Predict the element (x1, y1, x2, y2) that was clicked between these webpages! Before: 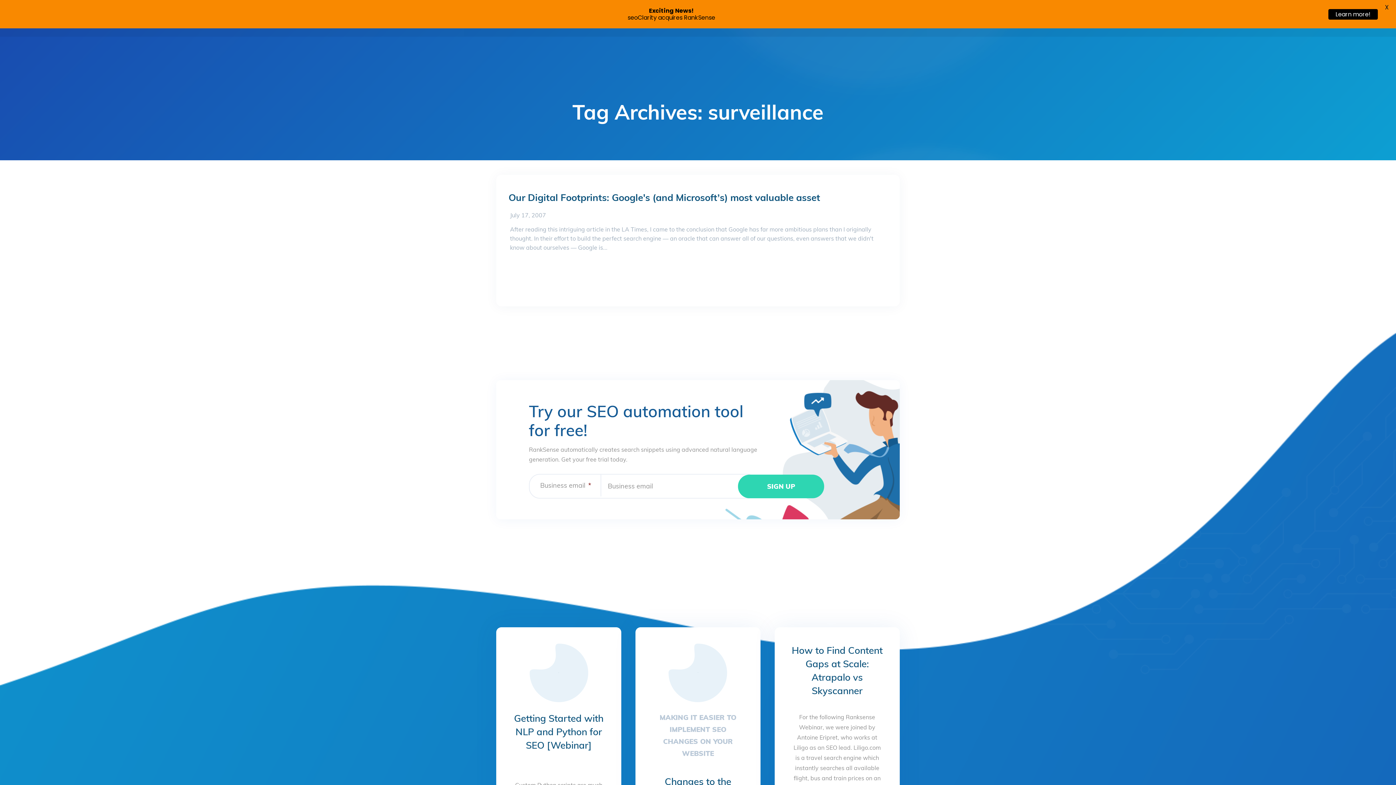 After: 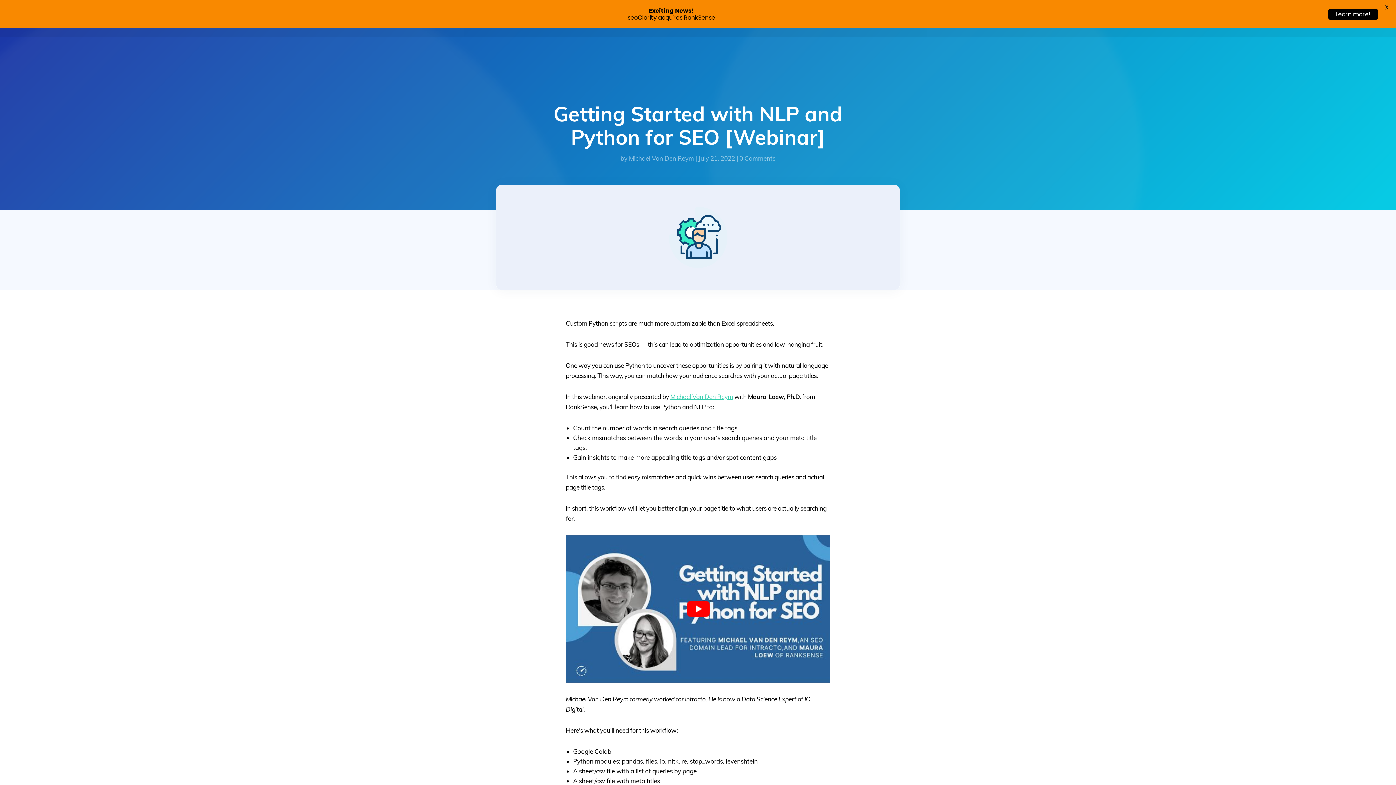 Action: label: Getting Started with NLP and Python for SEO [Webinar] bbox: (514, 712, 603, 751)